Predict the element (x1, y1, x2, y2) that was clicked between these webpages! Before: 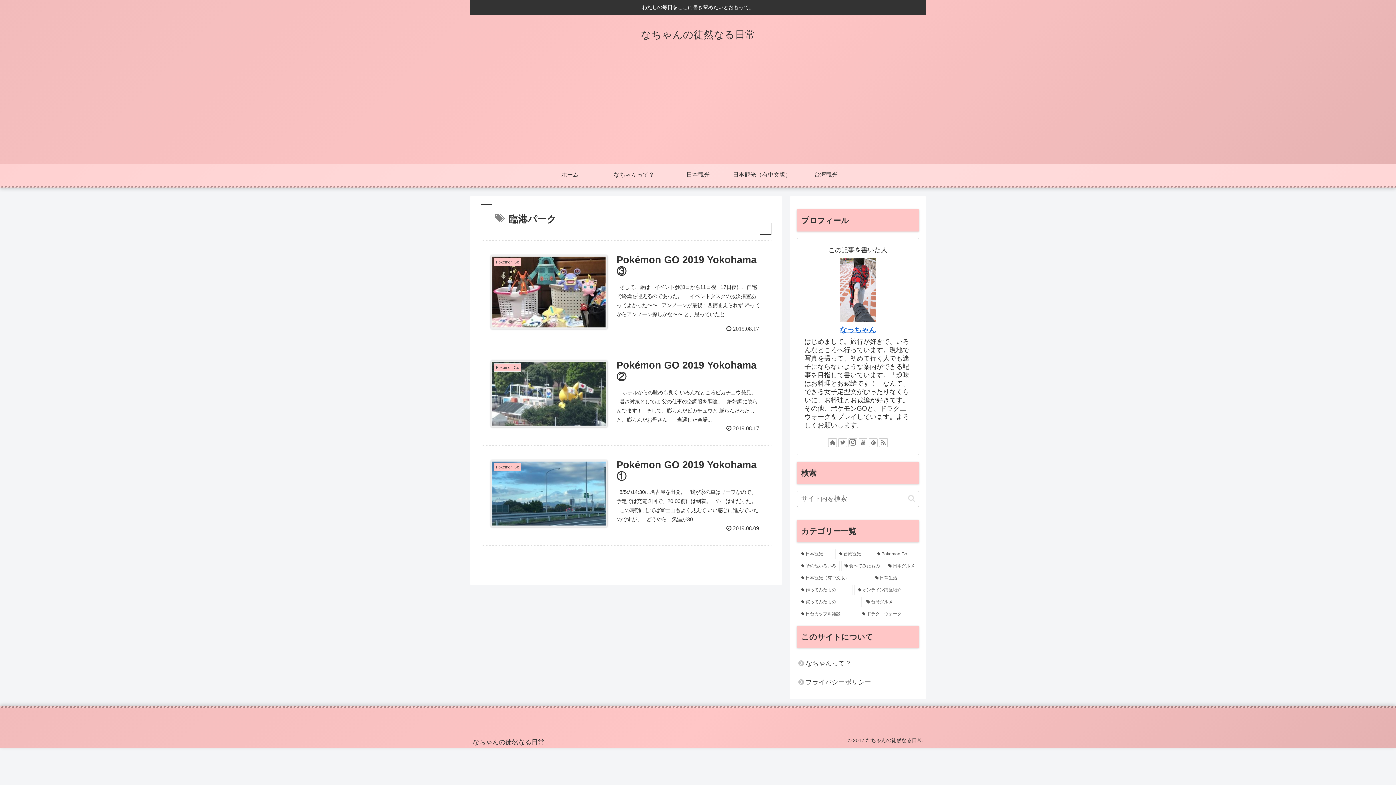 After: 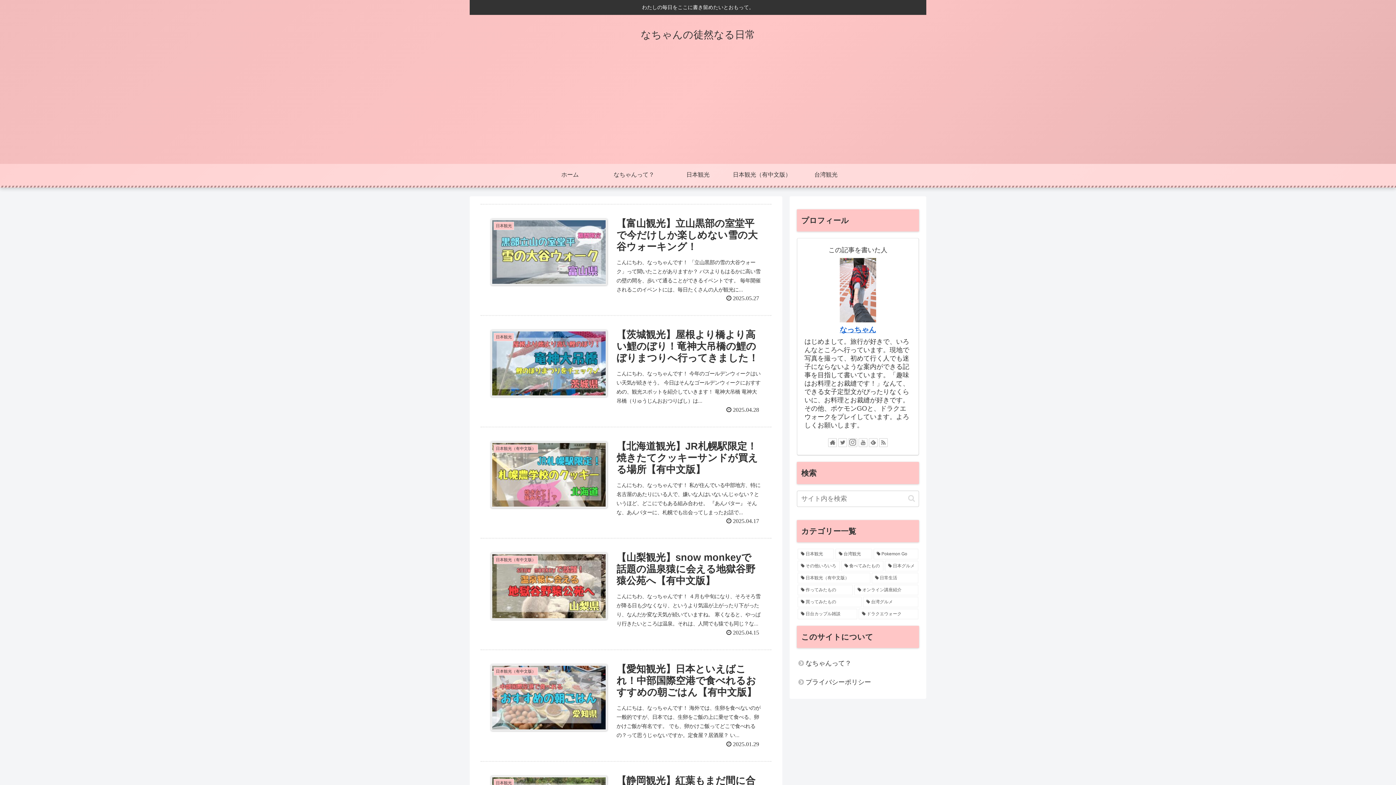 Action: label: なちゃんの徒然なる日常 bbox: (472, 739, 544, 745)